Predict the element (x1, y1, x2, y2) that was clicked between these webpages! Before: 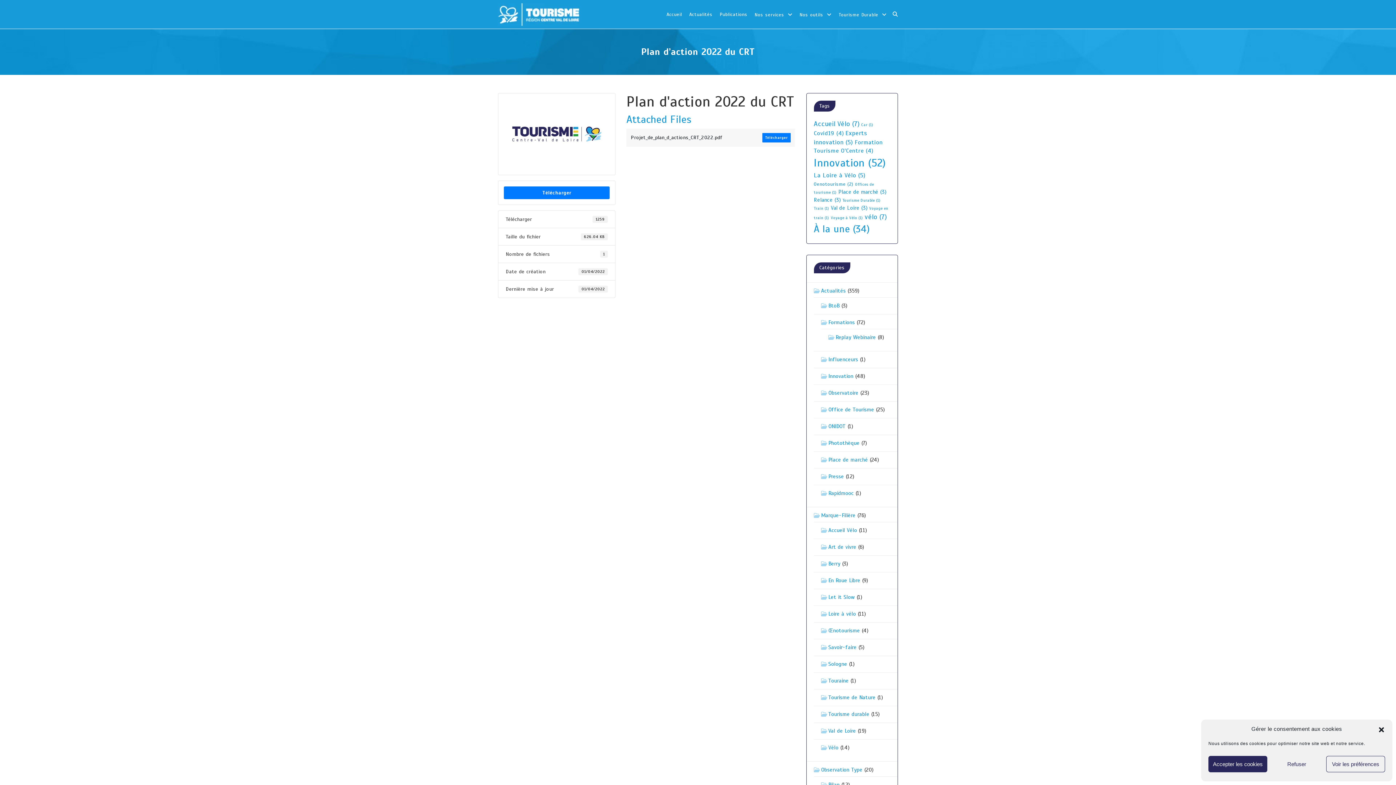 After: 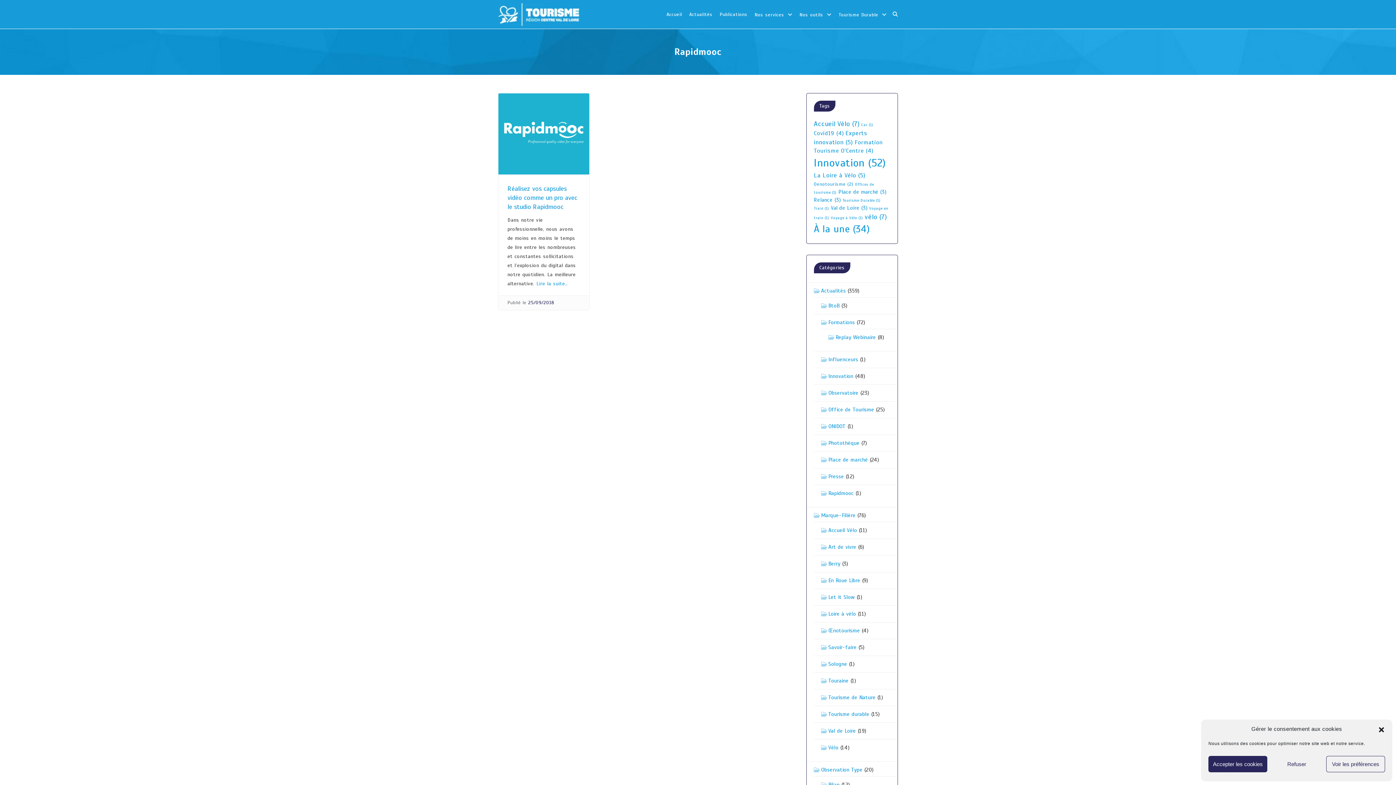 Action: label: Rapidmooc bbox: (828, 490, 854, 496)